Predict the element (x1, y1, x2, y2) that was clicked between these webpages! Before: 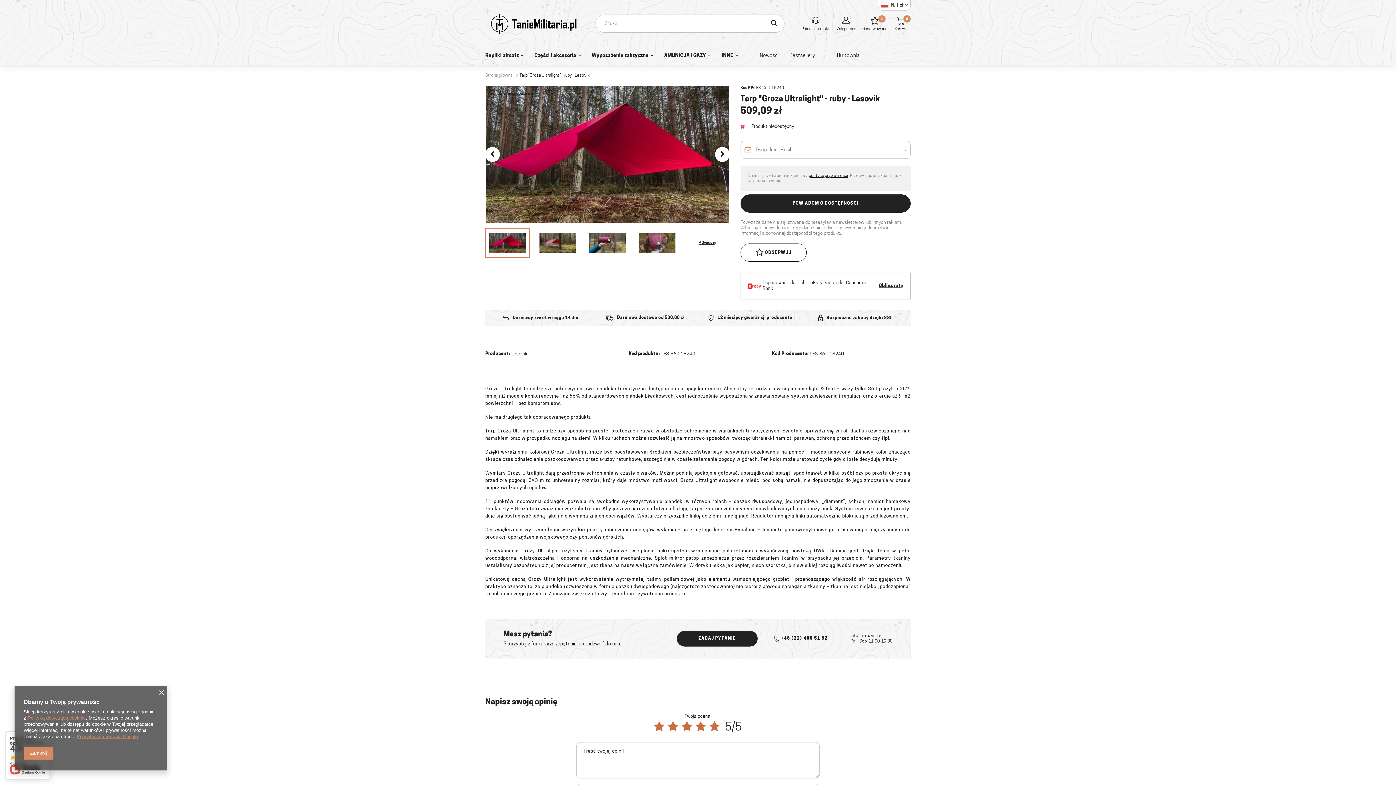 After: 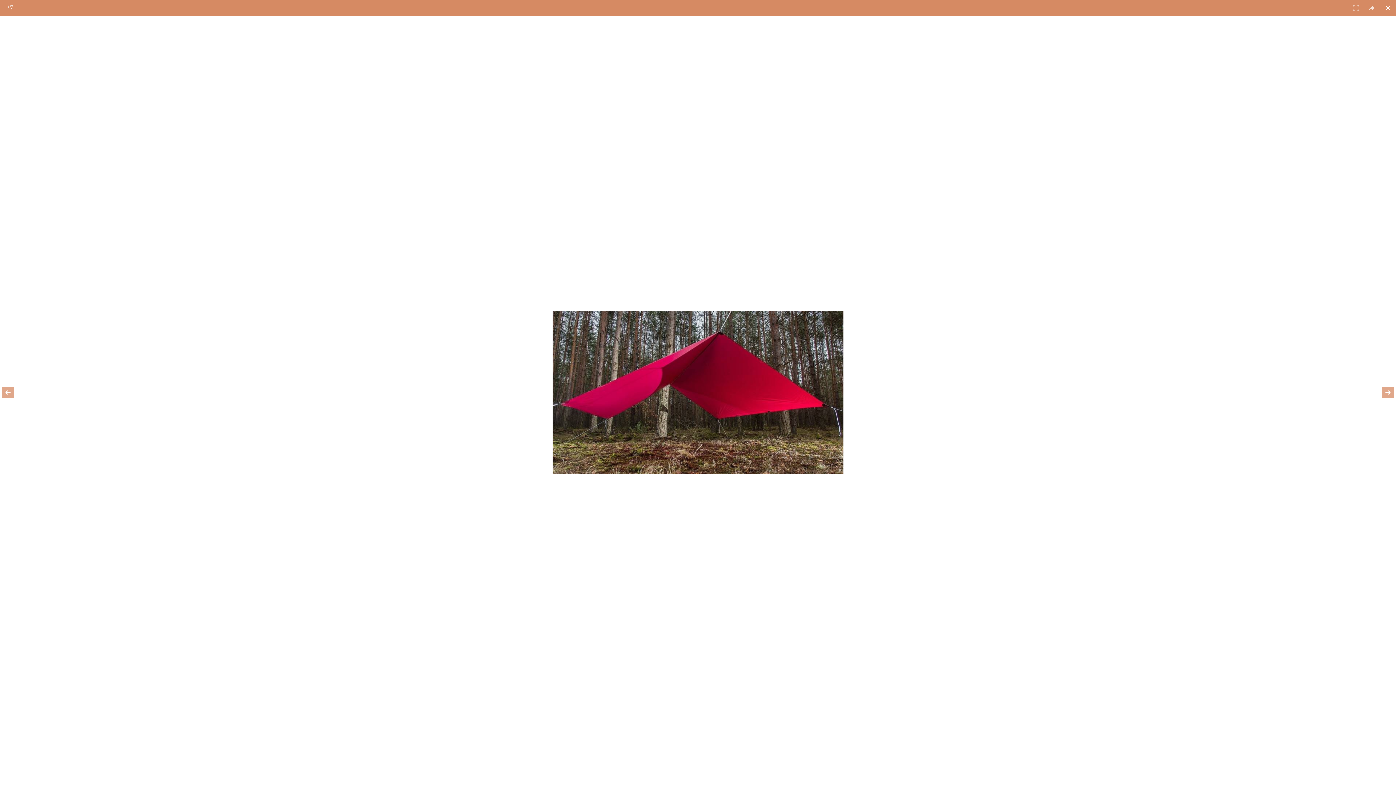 Action: bbox: (485, 85, 729, 222)